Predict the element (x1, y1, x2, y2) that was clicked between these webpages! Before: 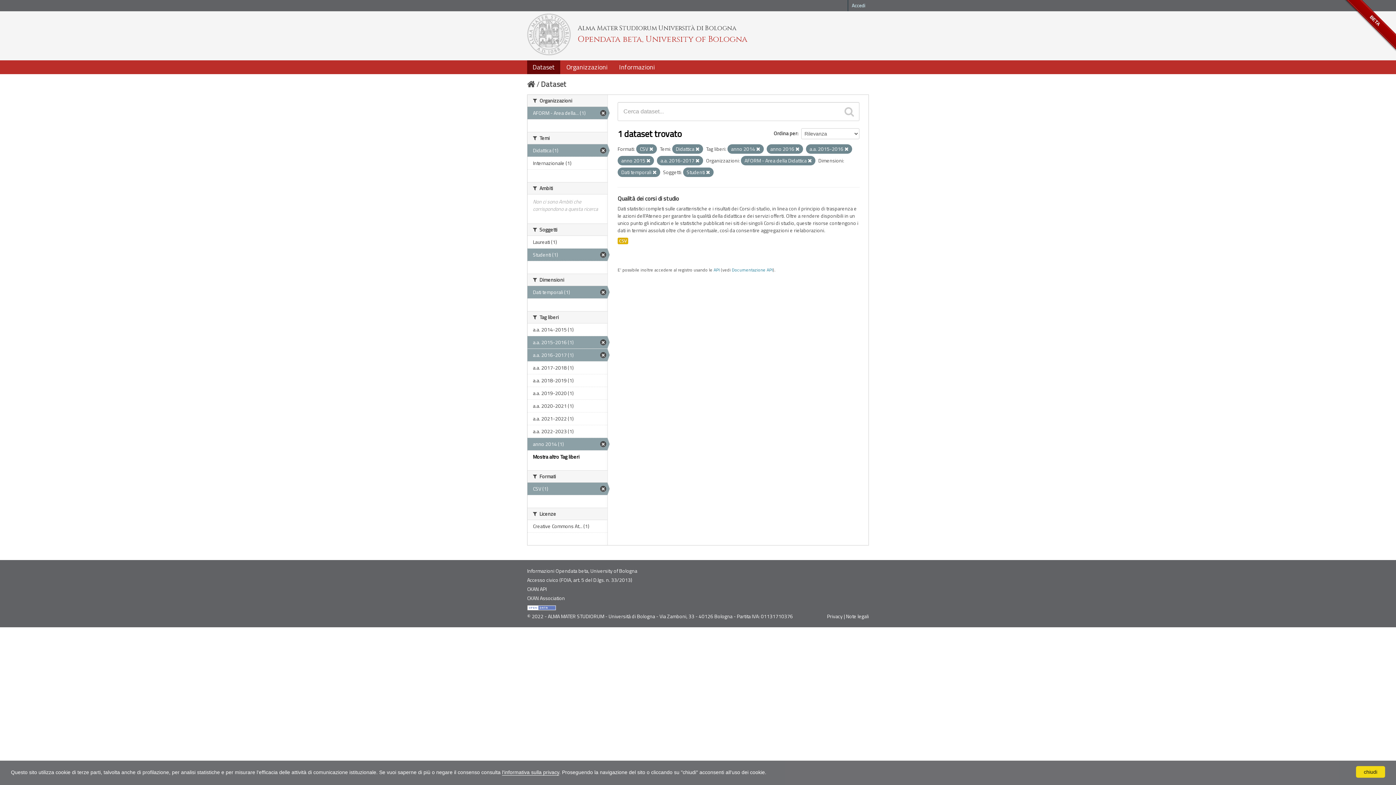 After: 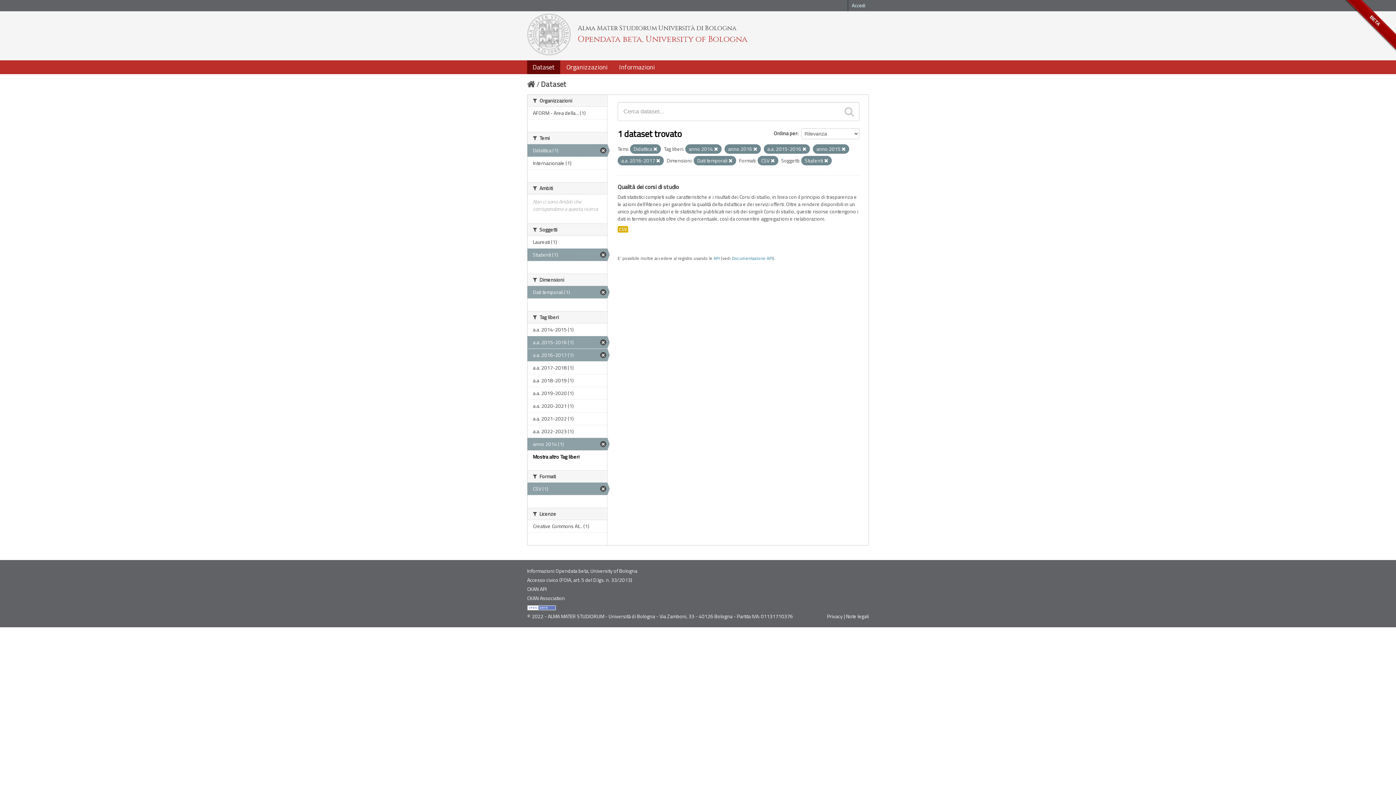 Action: bbox: (527, 107, 607, 119) label: AFORM - Area della... (1)